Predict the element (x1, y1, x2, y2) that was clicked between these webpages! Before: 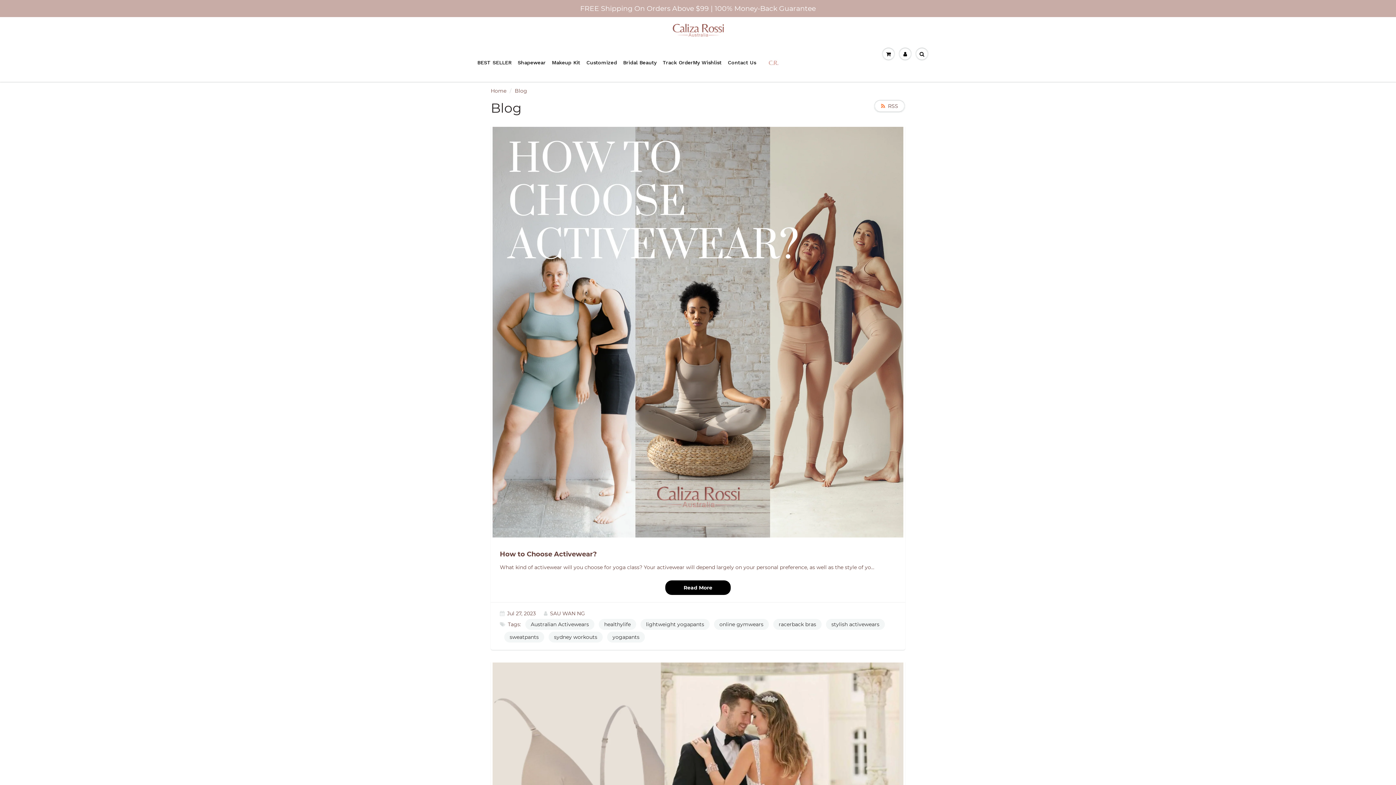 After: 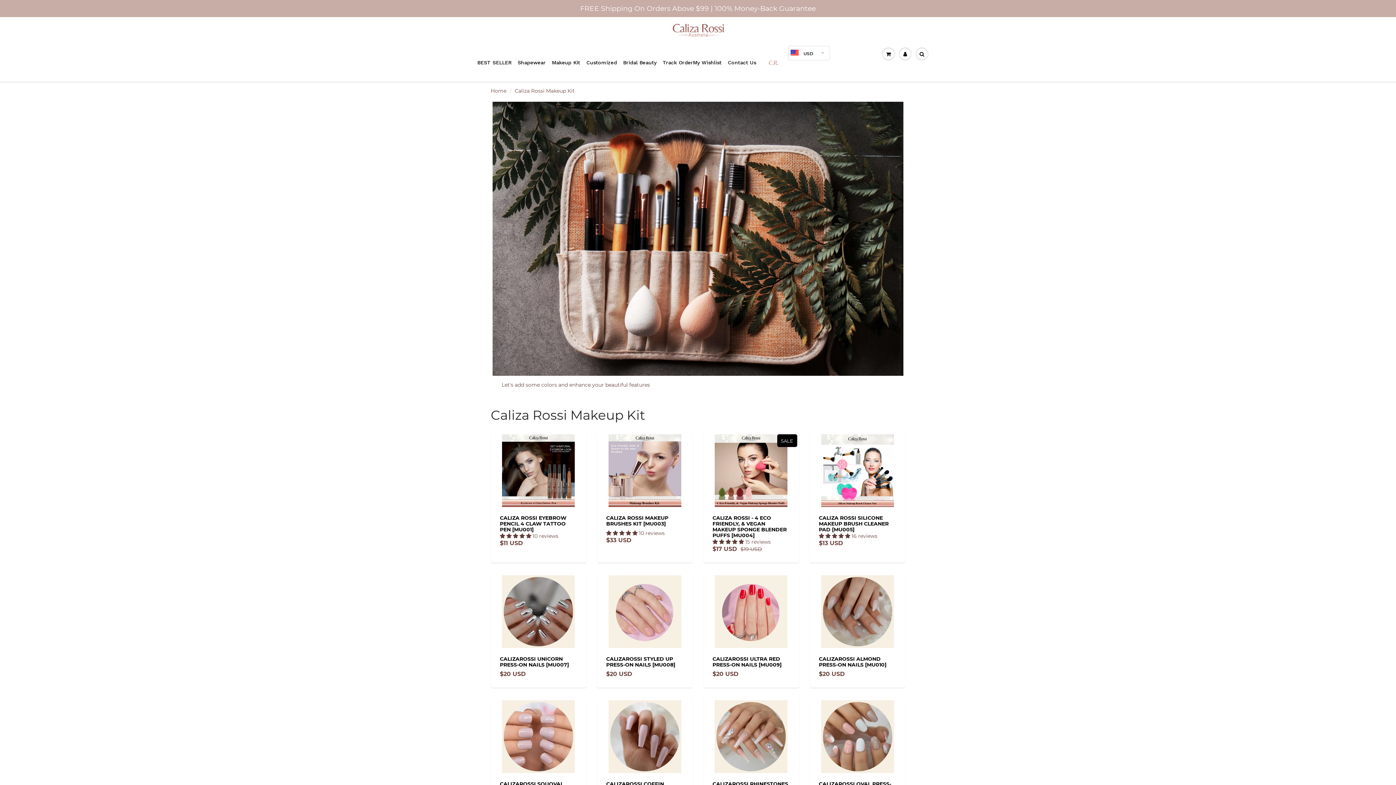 Action: bbox: (552, 45, 586, 79) label: Makeup Kit